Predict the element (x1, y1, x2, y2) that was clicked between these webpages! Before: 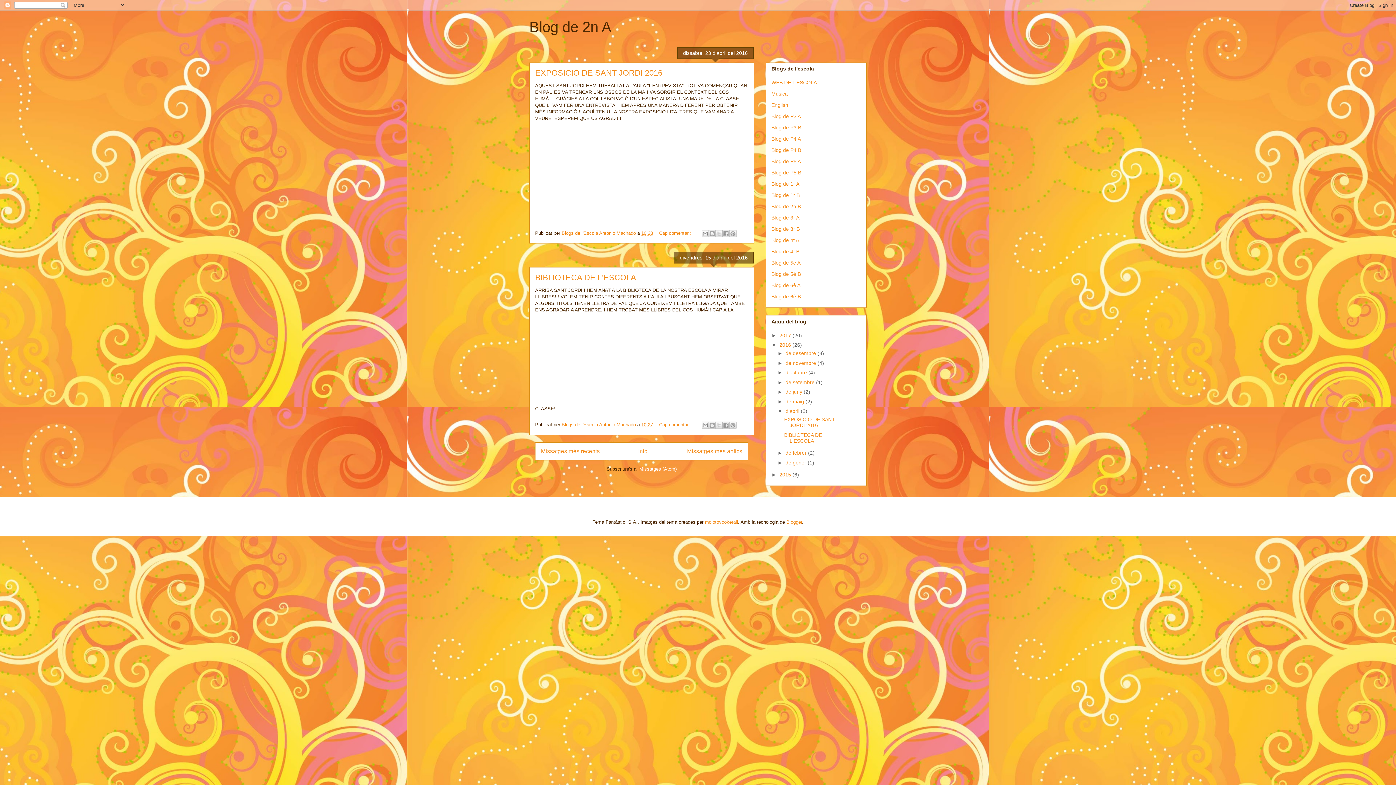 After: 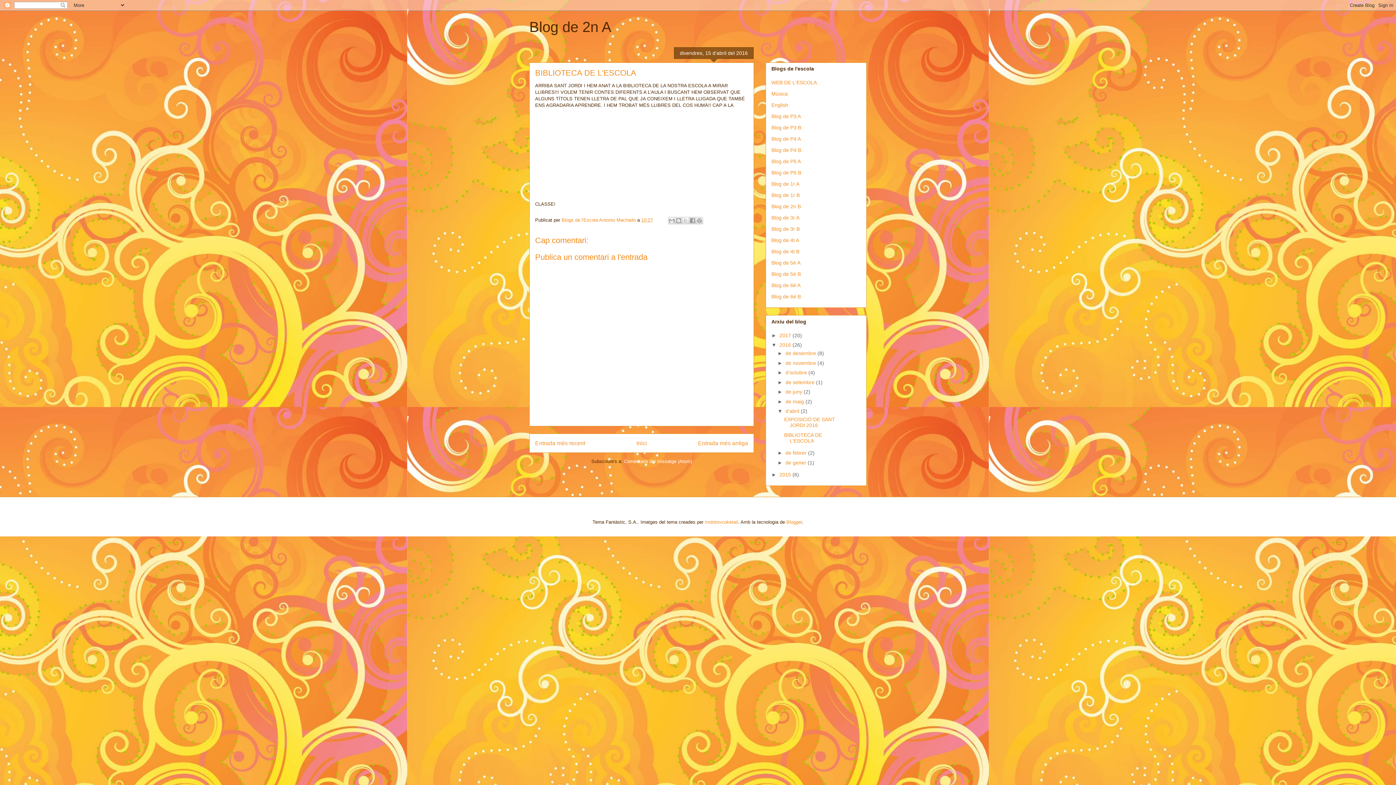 Action: label: BIBLIOTECA DE L'ESCOLA bbox: (784, 432, 822, 443)